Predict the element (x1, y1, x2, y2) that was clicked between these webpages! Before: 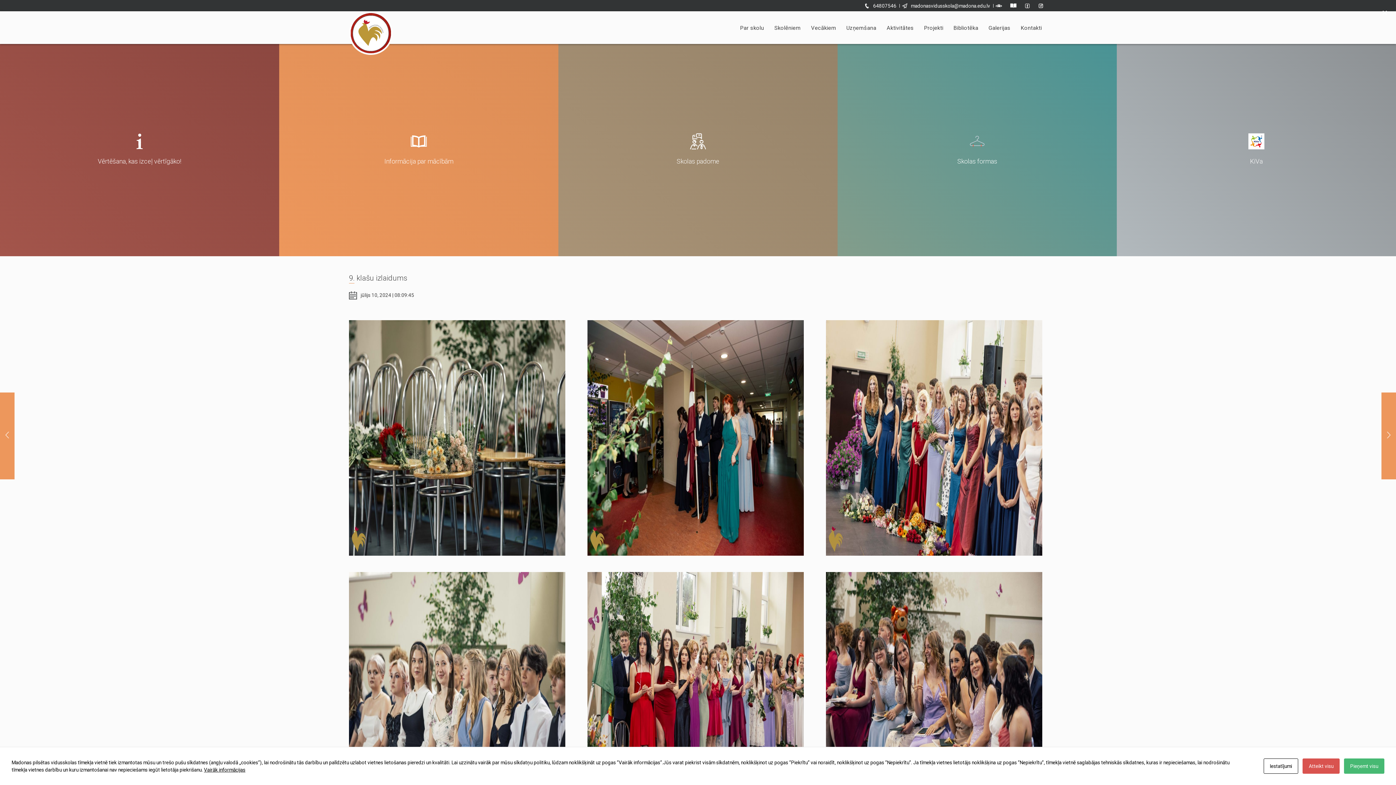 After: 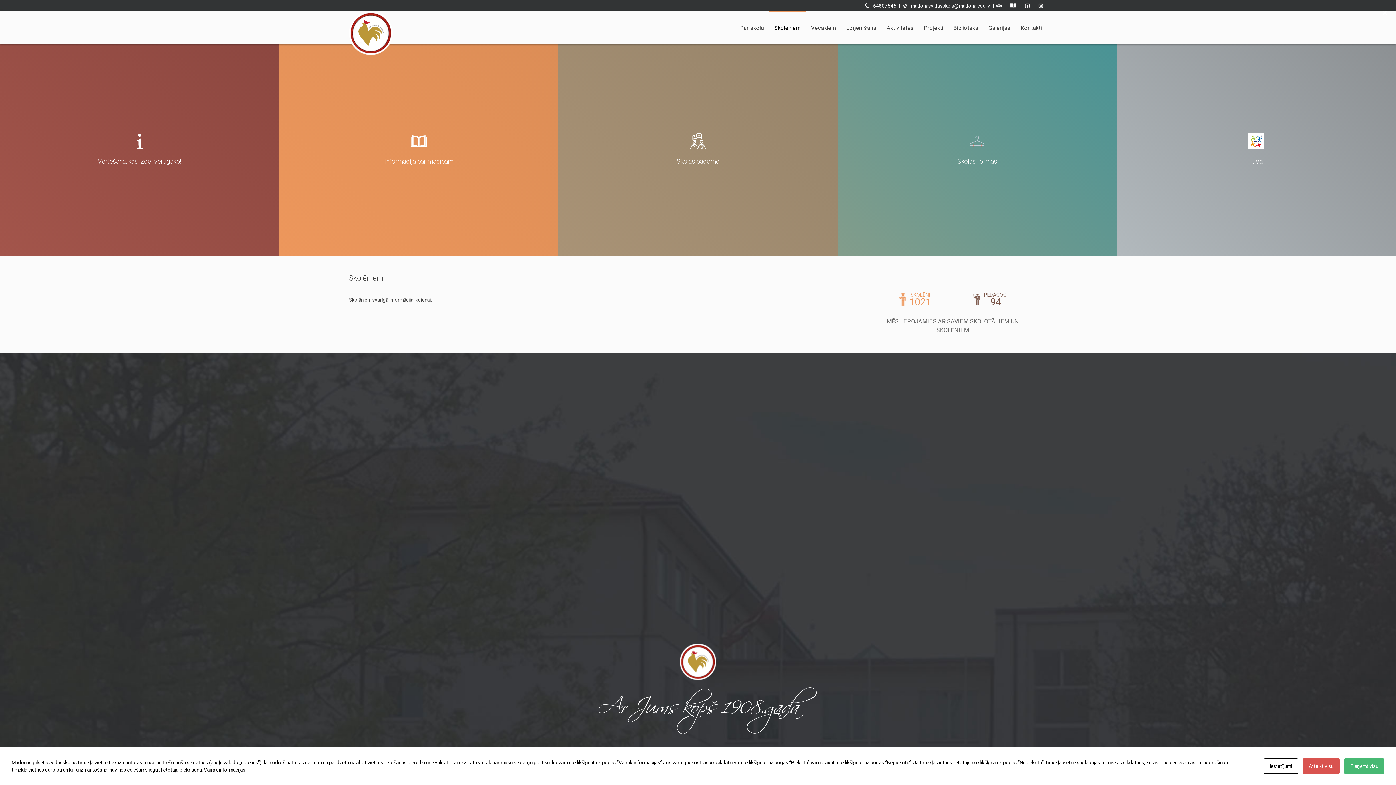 Action: bbox: (769, 23, 806, 32) label: Skolēniem